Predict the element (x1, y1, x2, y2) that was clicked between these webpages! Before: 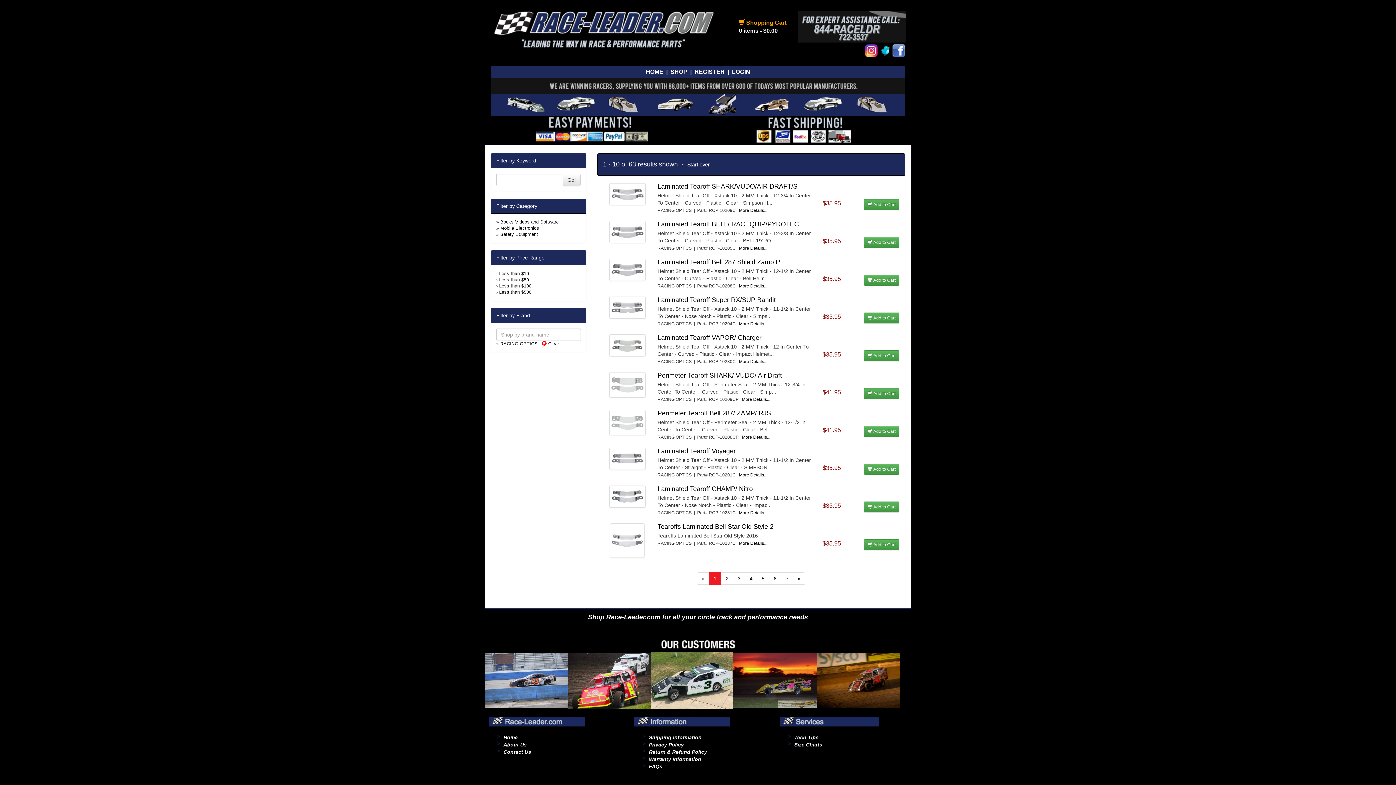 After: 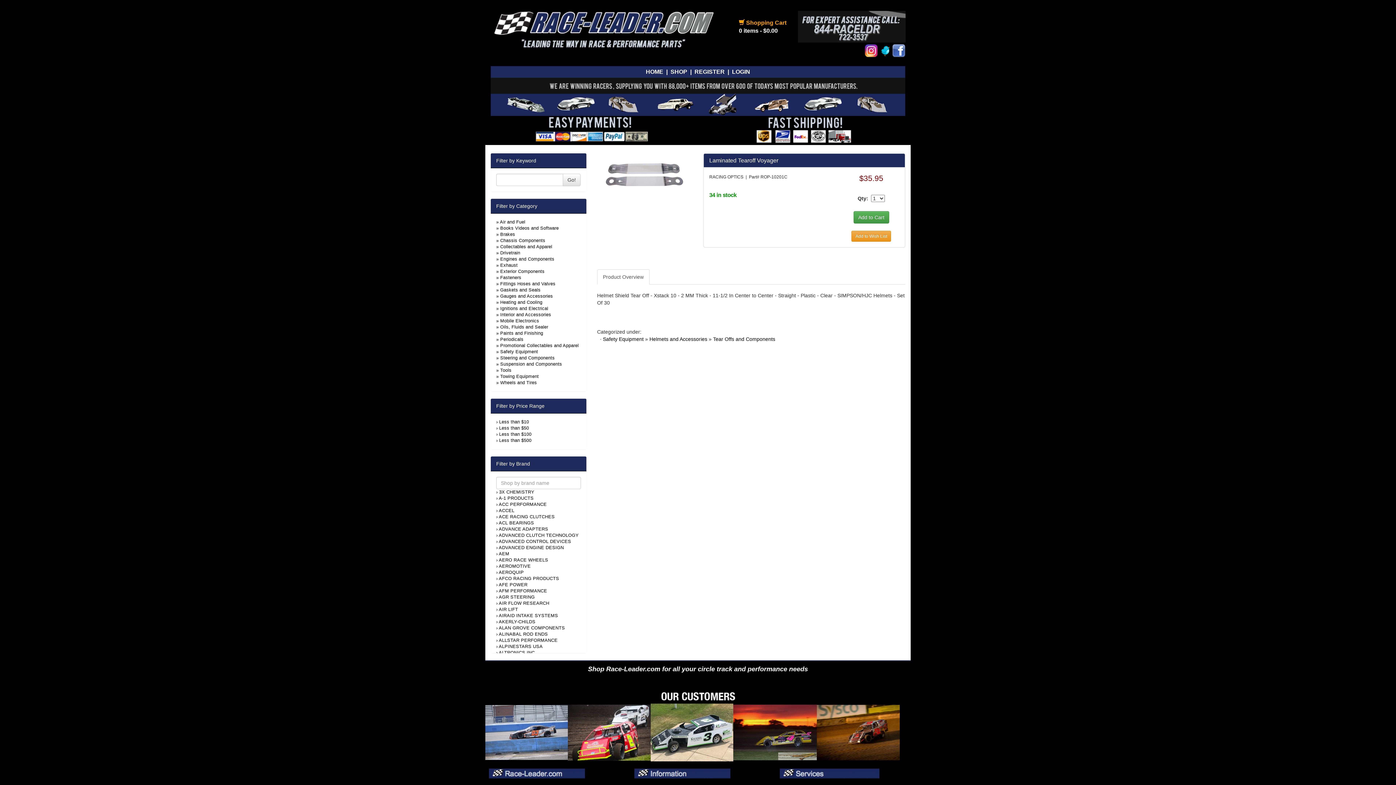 Action: bbox: (739, 472, 767, 477) label: More Details...